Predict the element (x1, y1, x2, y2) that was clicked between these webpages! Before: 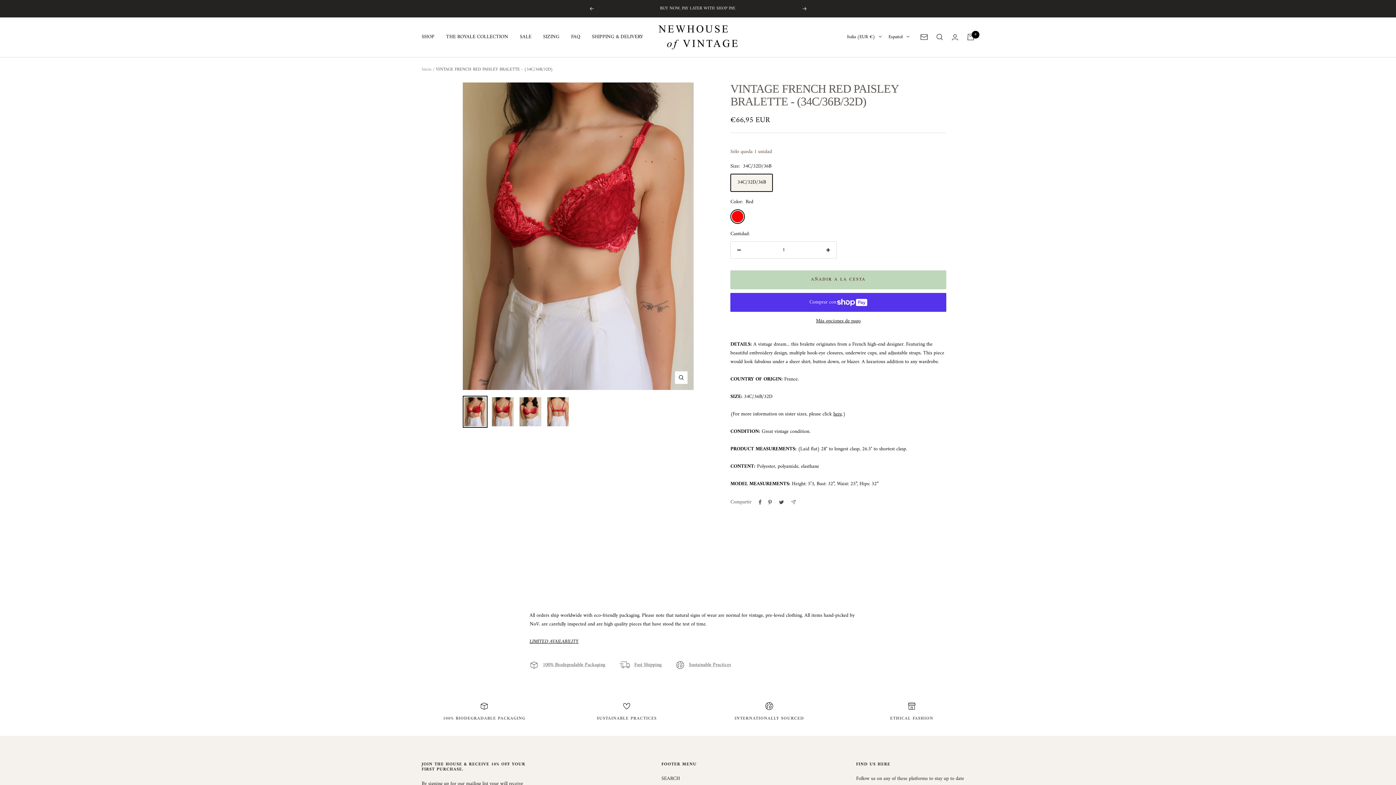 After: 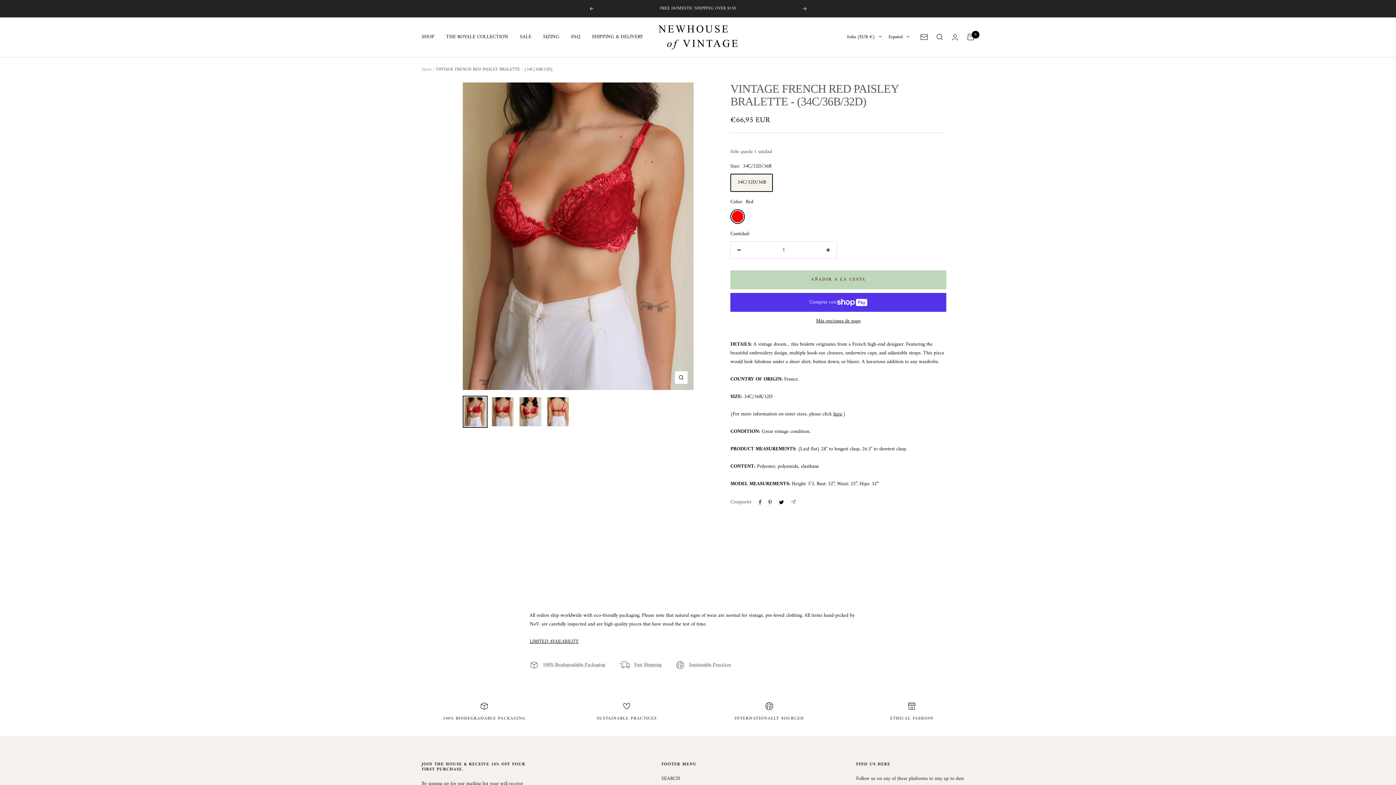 Action: bbox: (778, 486, 784, 491) label: Tuitear en Twitter